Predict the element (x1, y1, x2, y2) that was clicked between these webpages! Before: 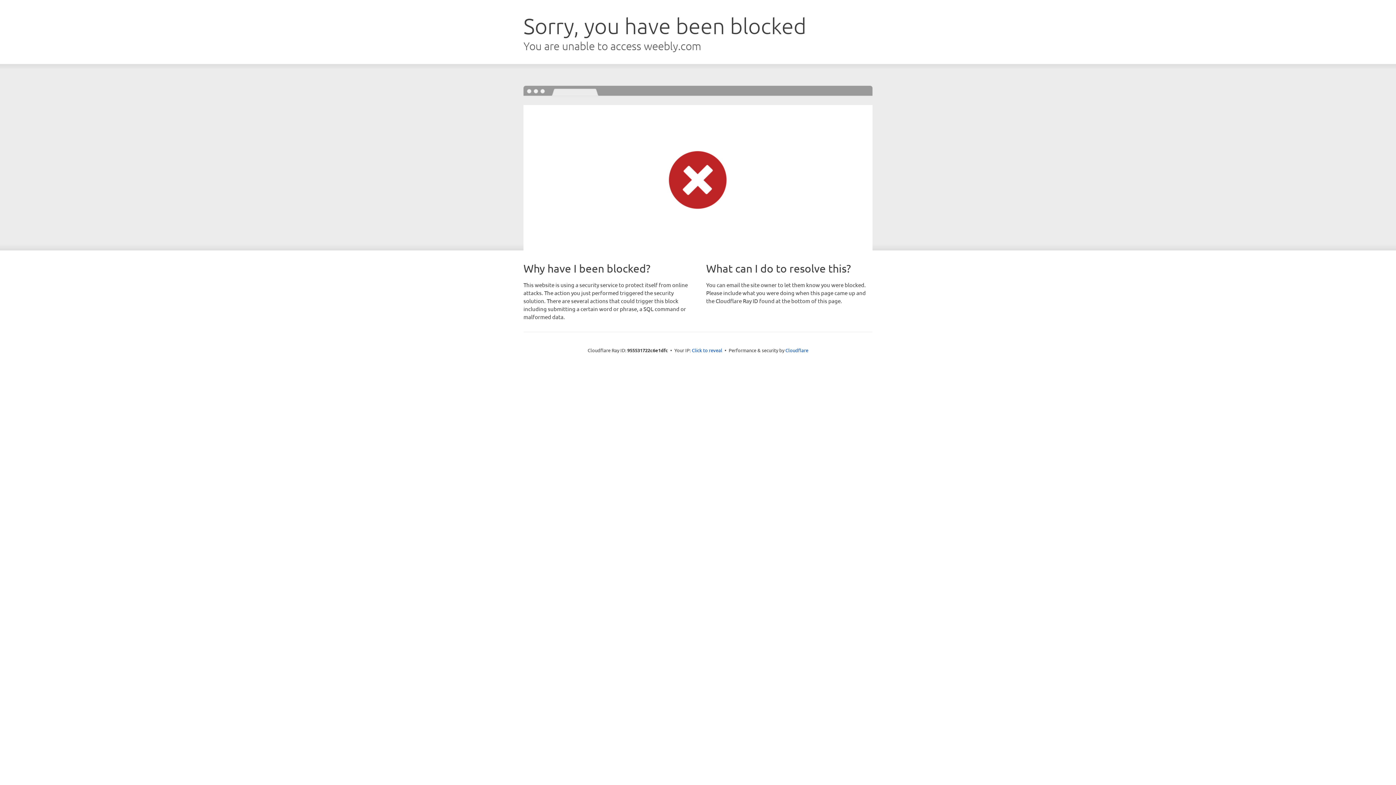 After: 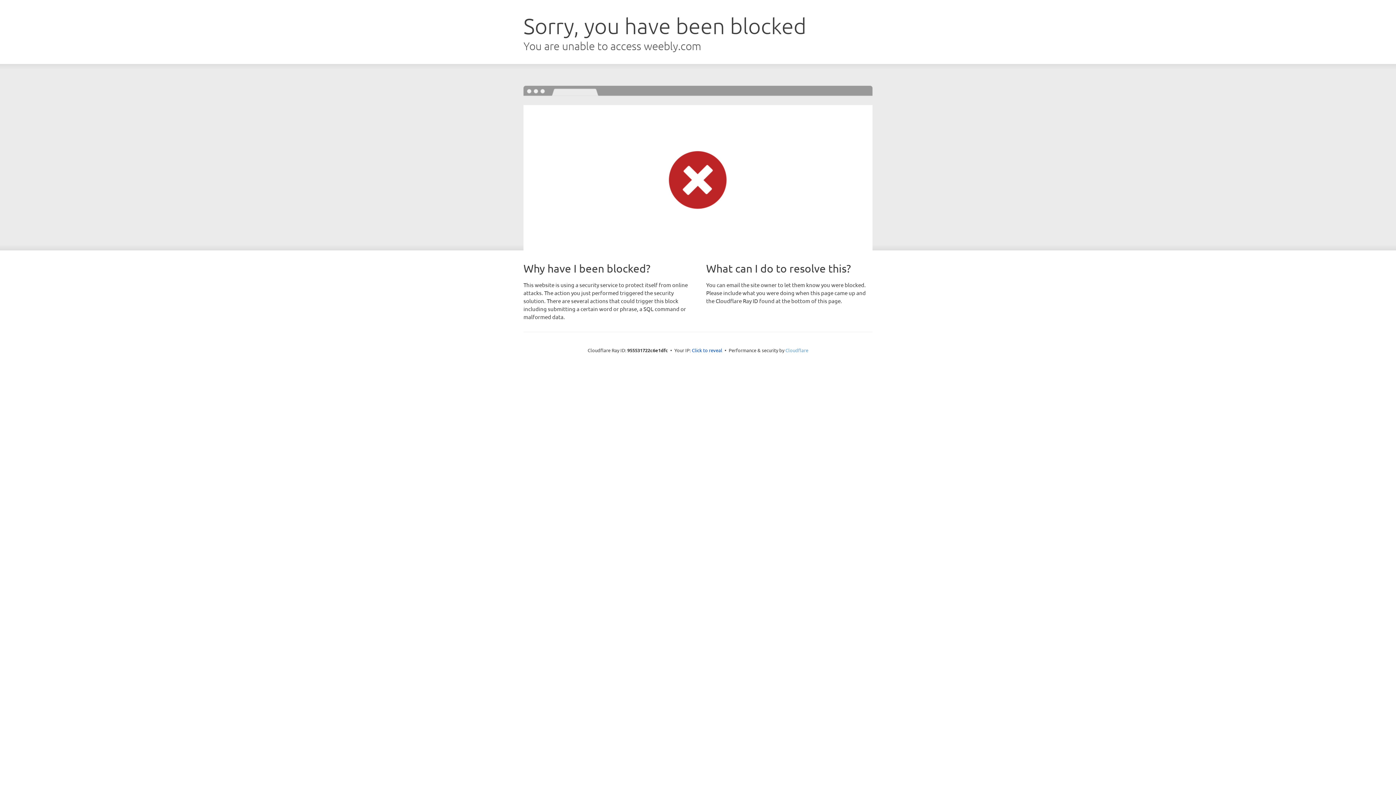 Action: bbox: (785, 347, 808, 353) label: Cloudflare